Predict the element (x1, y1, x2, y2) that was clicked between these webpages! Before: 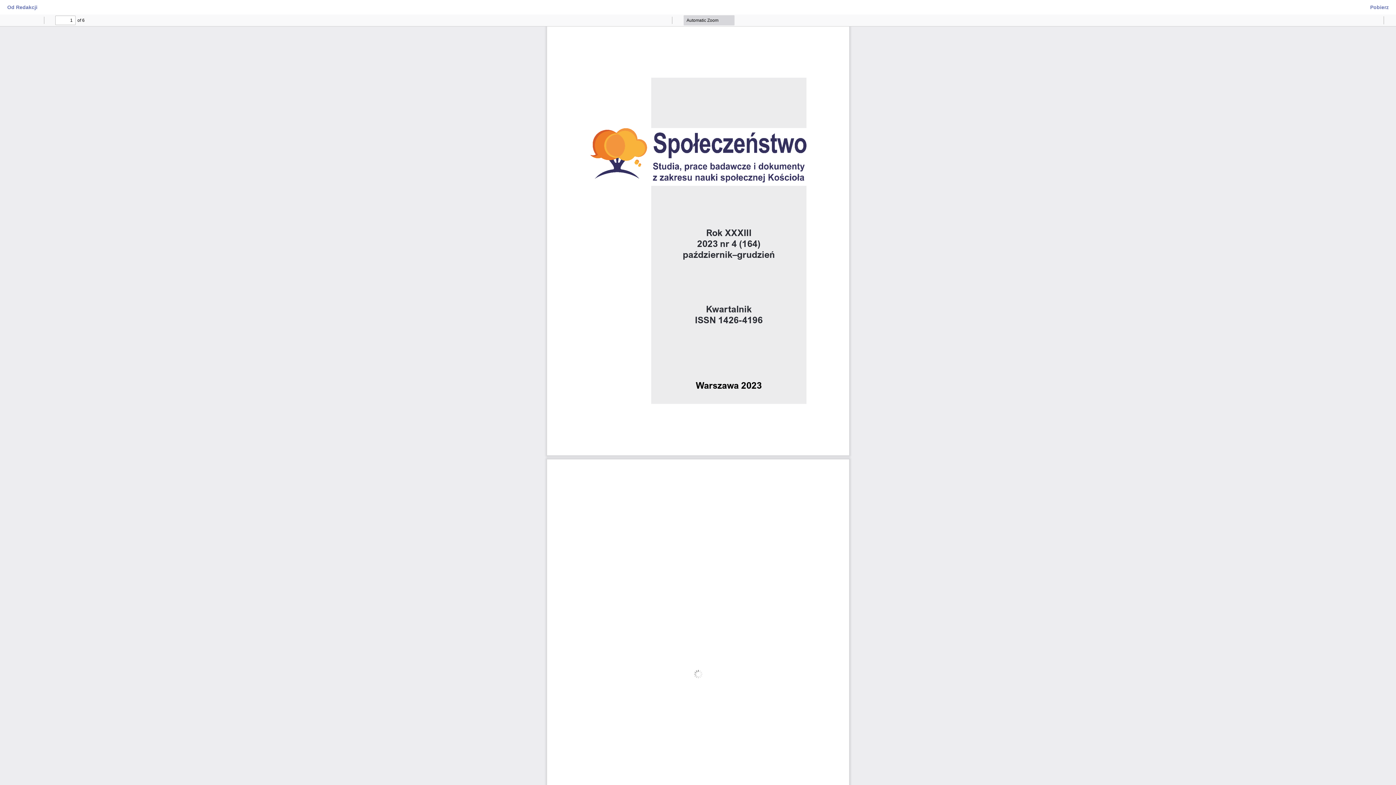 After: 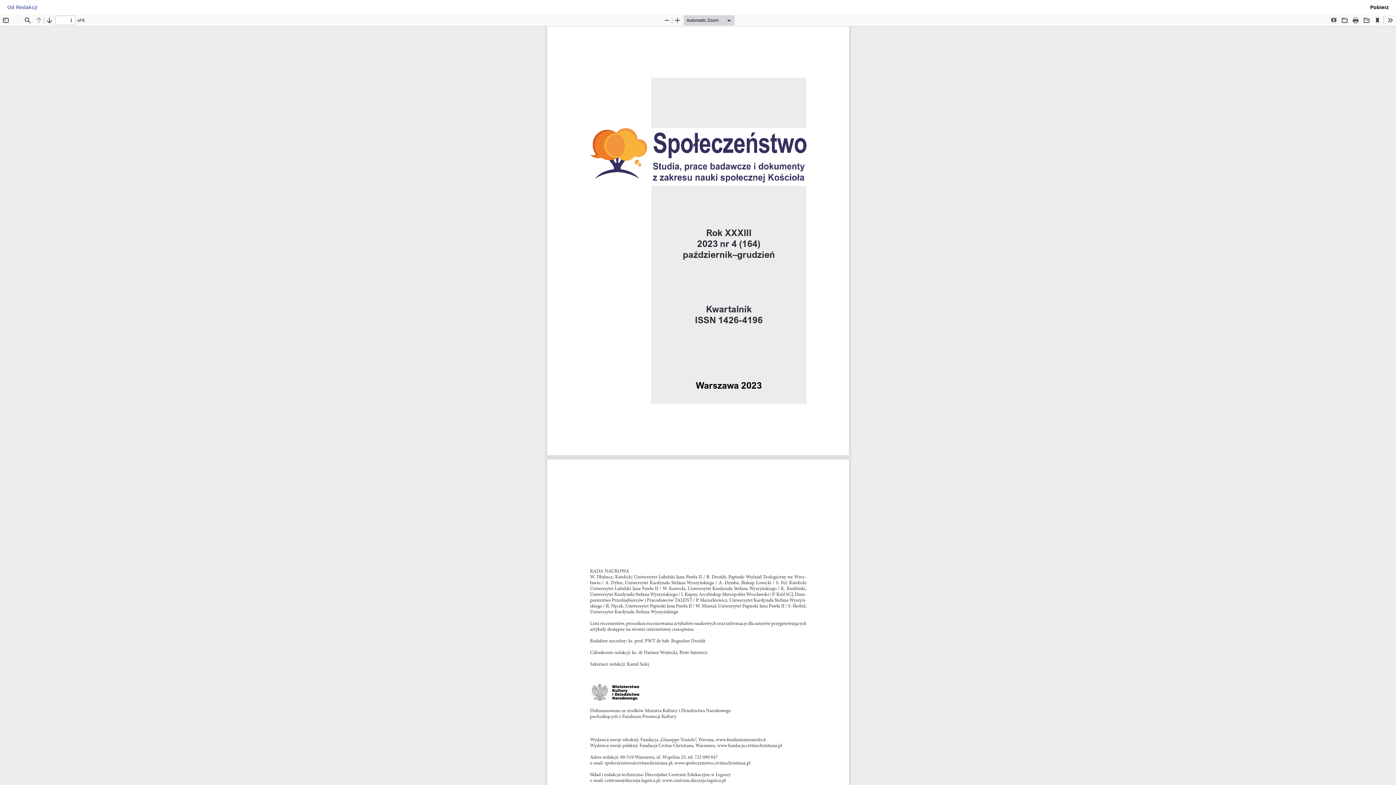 Action: label: Pobierz bbox: (1363, 0, 1396, 14)